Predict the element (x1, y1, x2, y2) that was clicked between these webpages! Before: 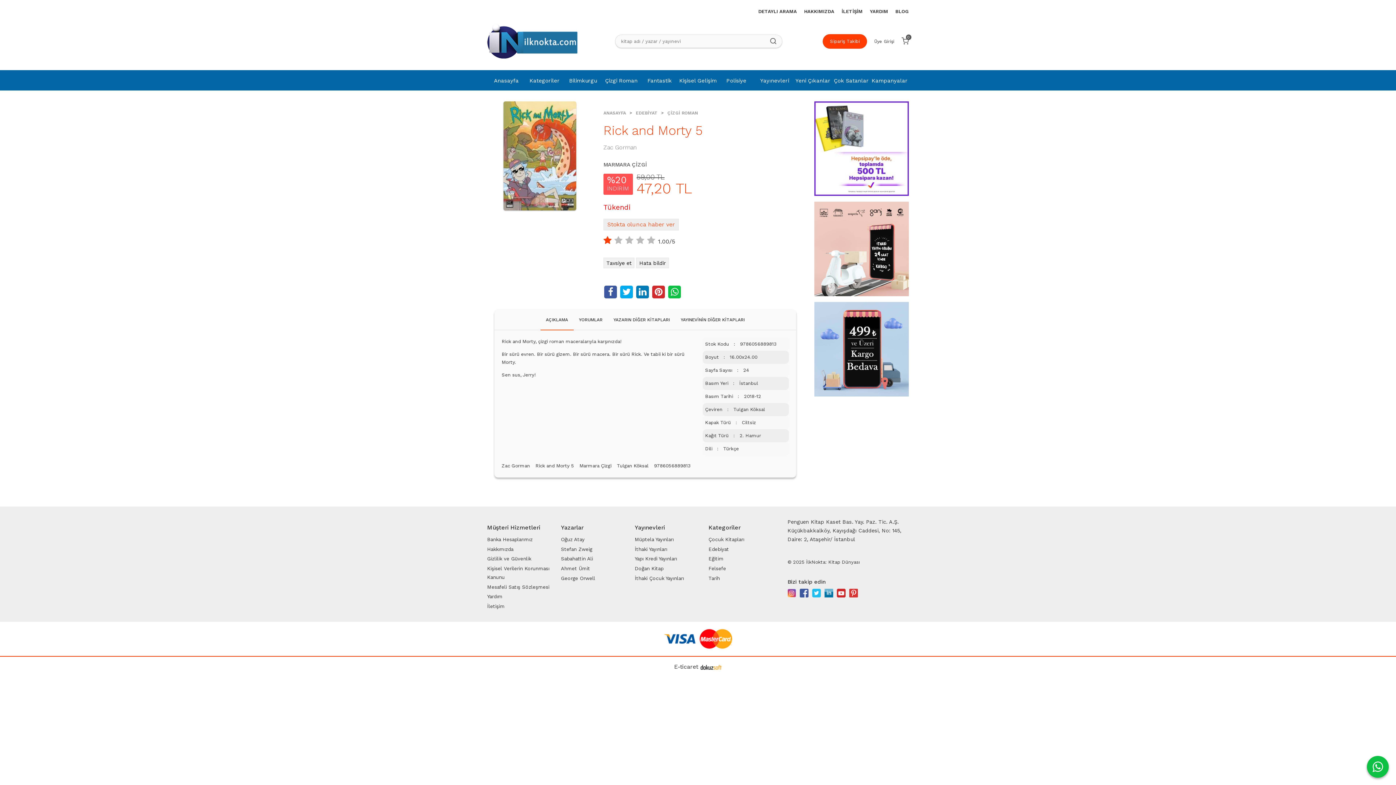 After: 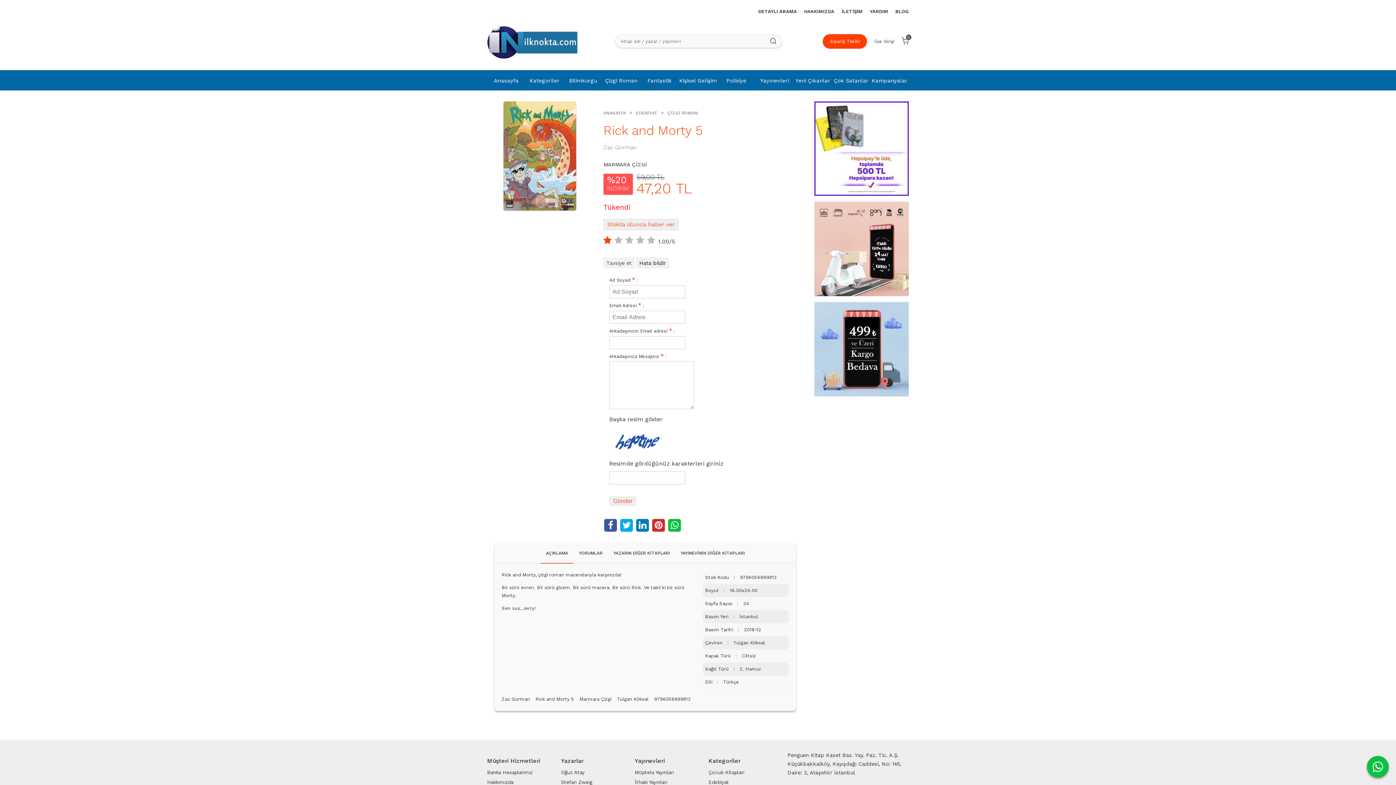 Action: label: Tavsiye et bbox: (603, 257, 634, 268)